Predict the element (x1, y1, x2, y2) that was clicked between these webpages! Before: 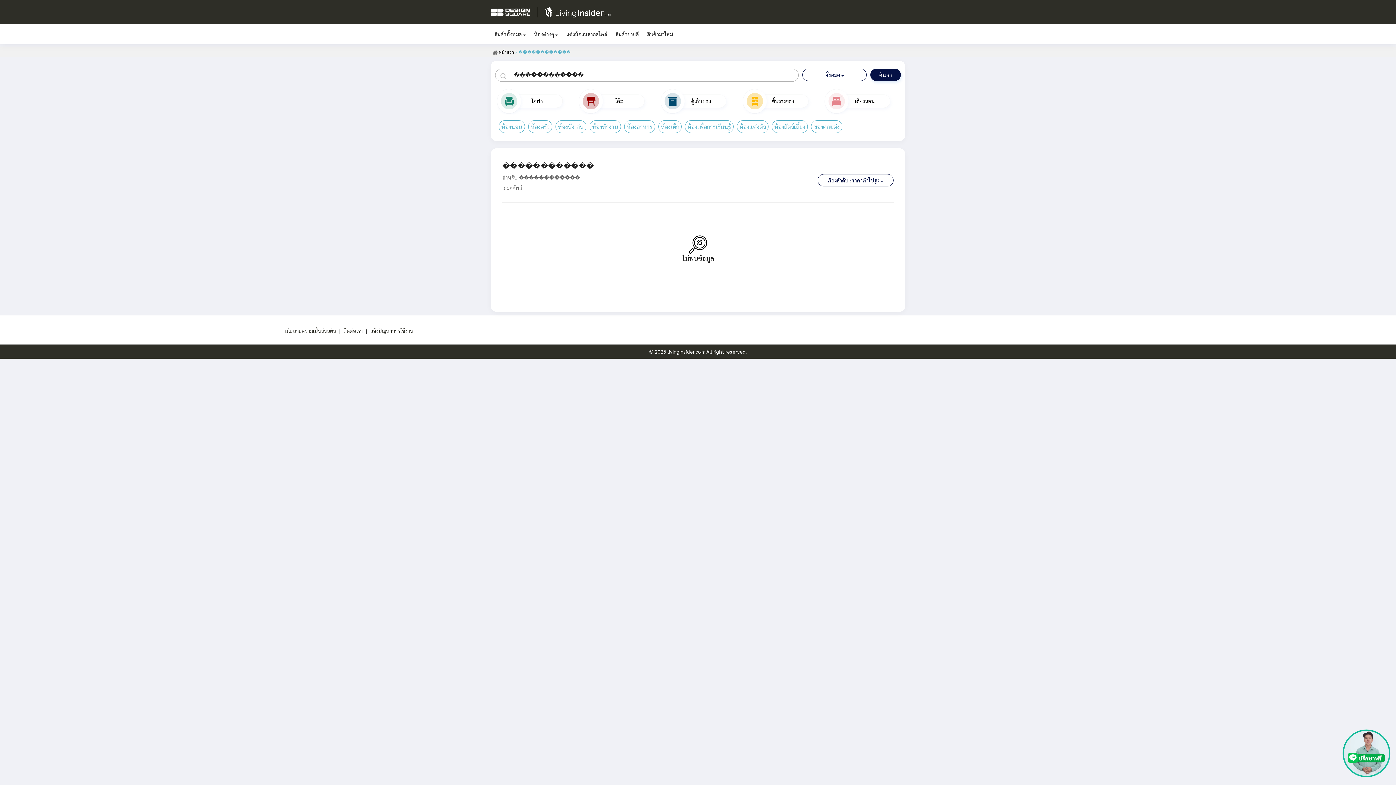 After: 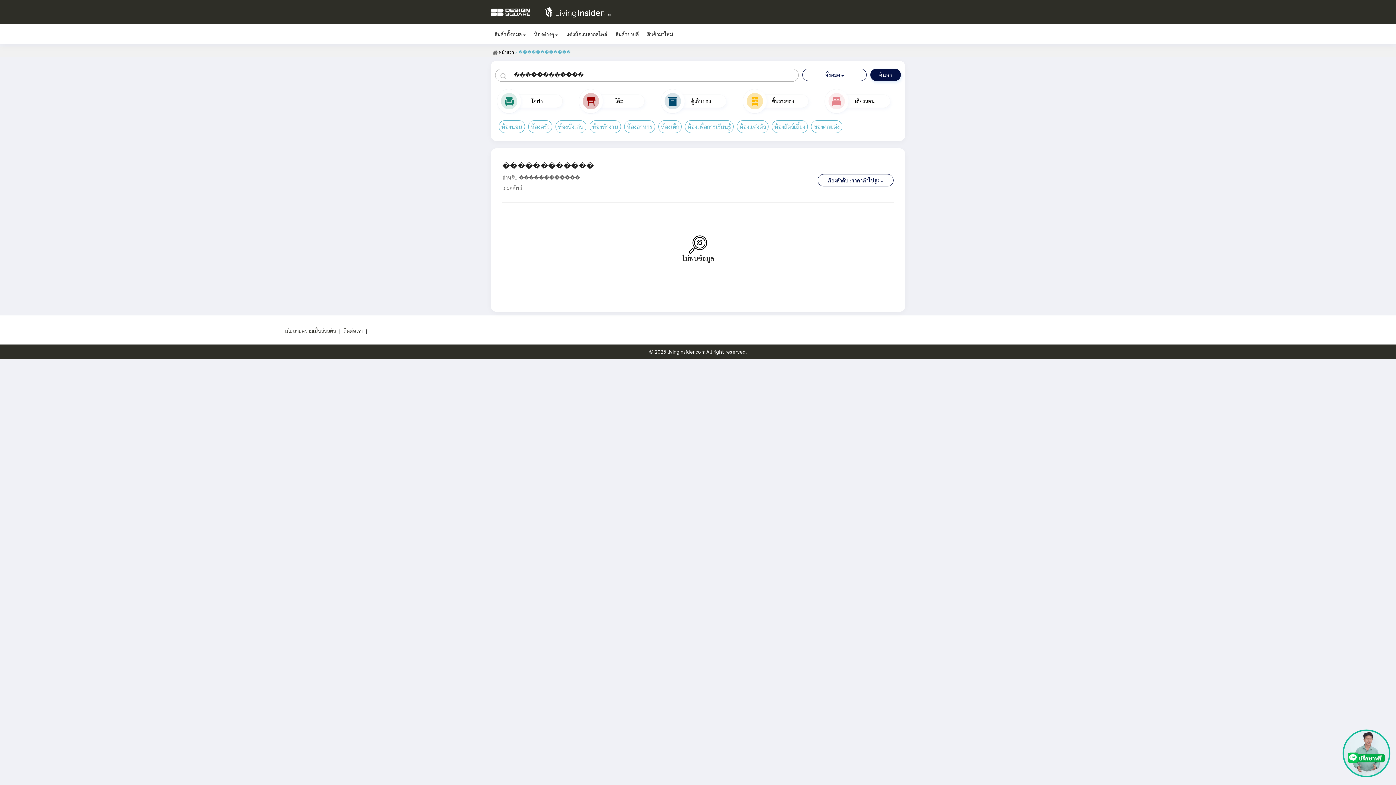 Action: label: แจ้งปัญหาการใช้งาน bbox: (370, 327, 413, 334)